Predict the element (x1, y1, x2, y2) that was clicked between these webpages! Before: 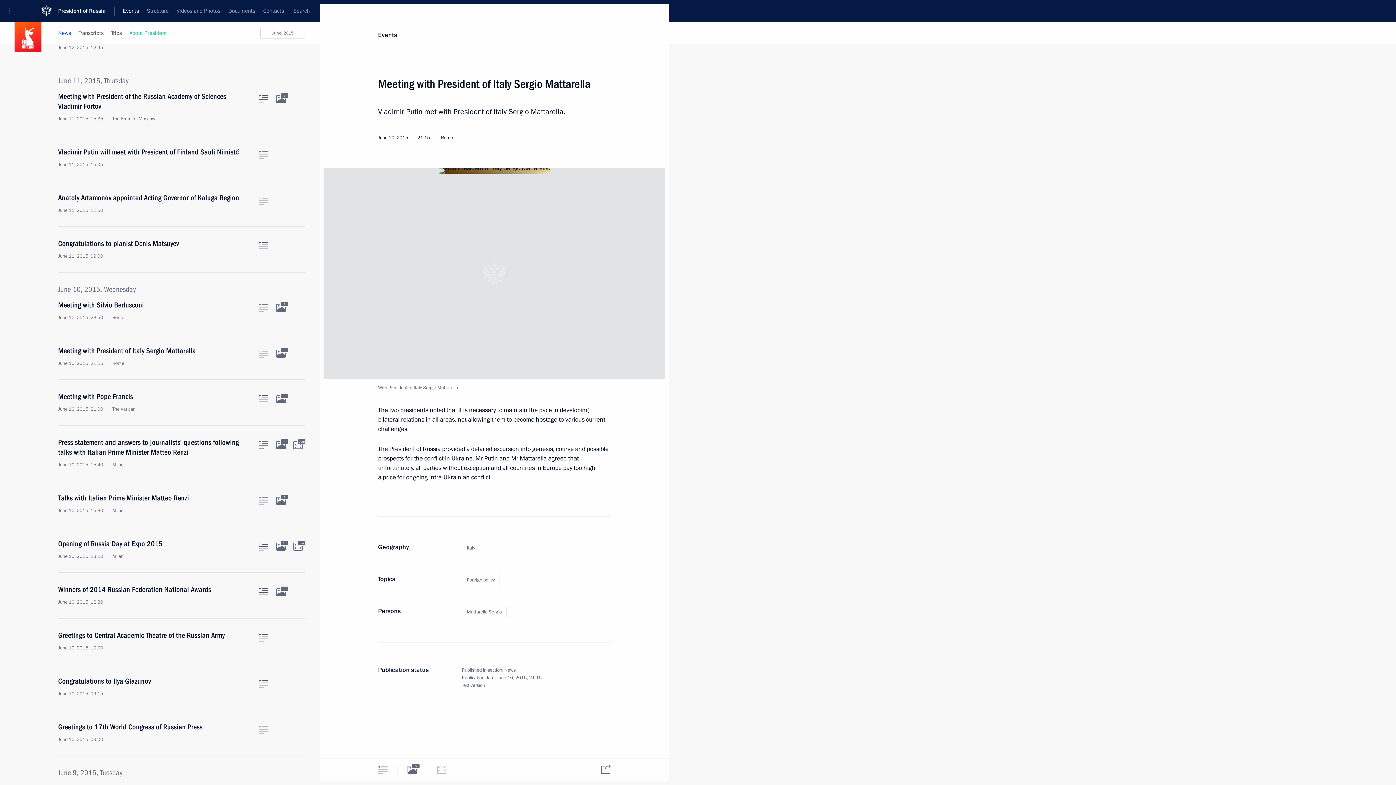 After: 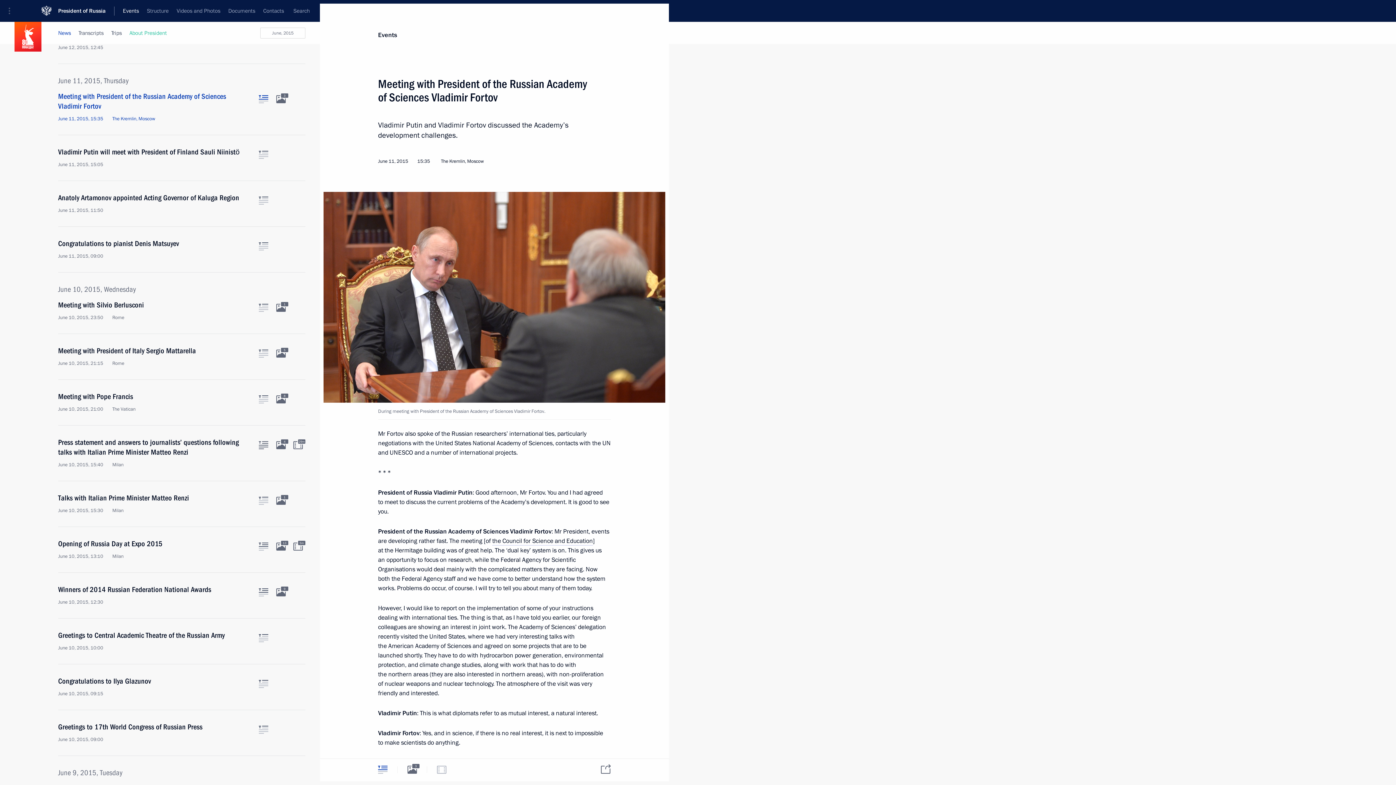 Action: label: Text of the article bbox: (258, 95, 268, 103)